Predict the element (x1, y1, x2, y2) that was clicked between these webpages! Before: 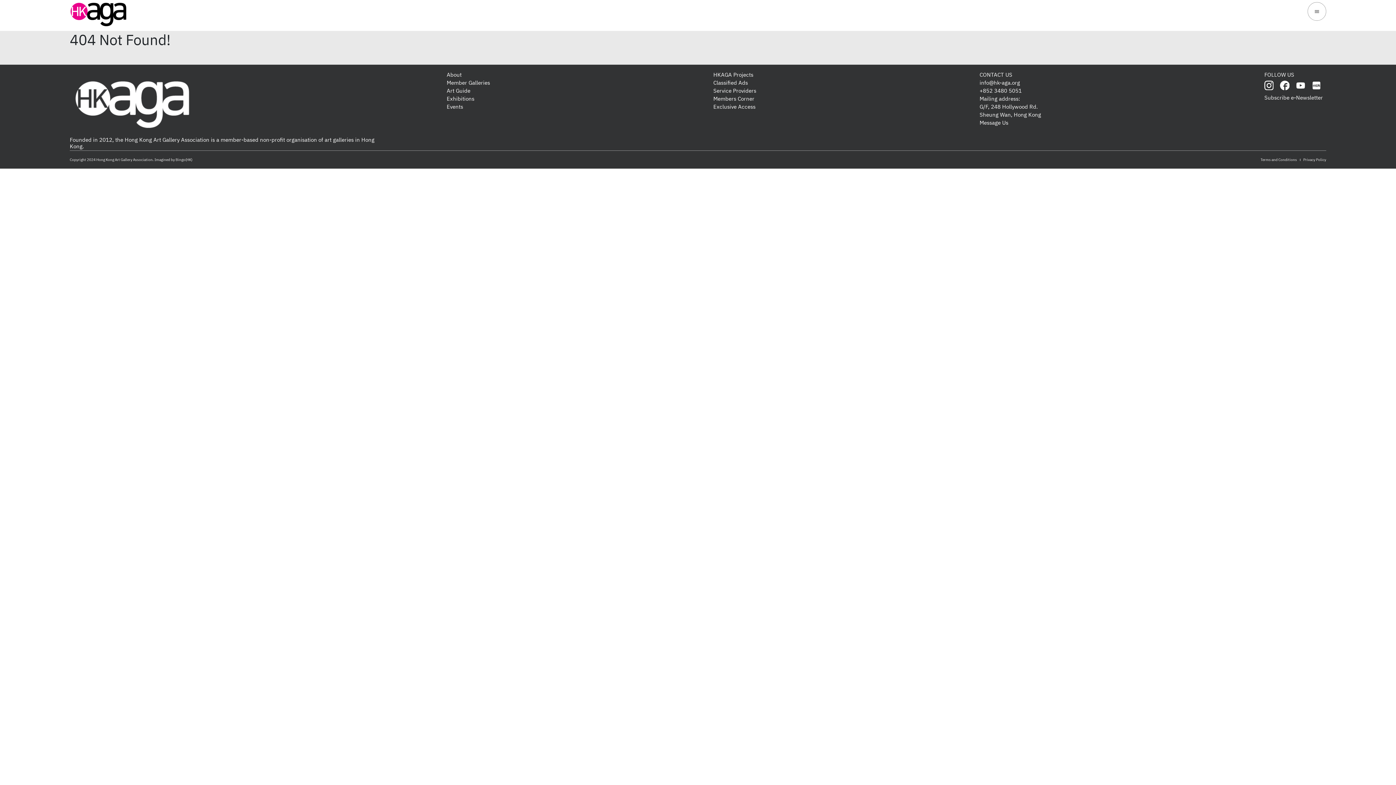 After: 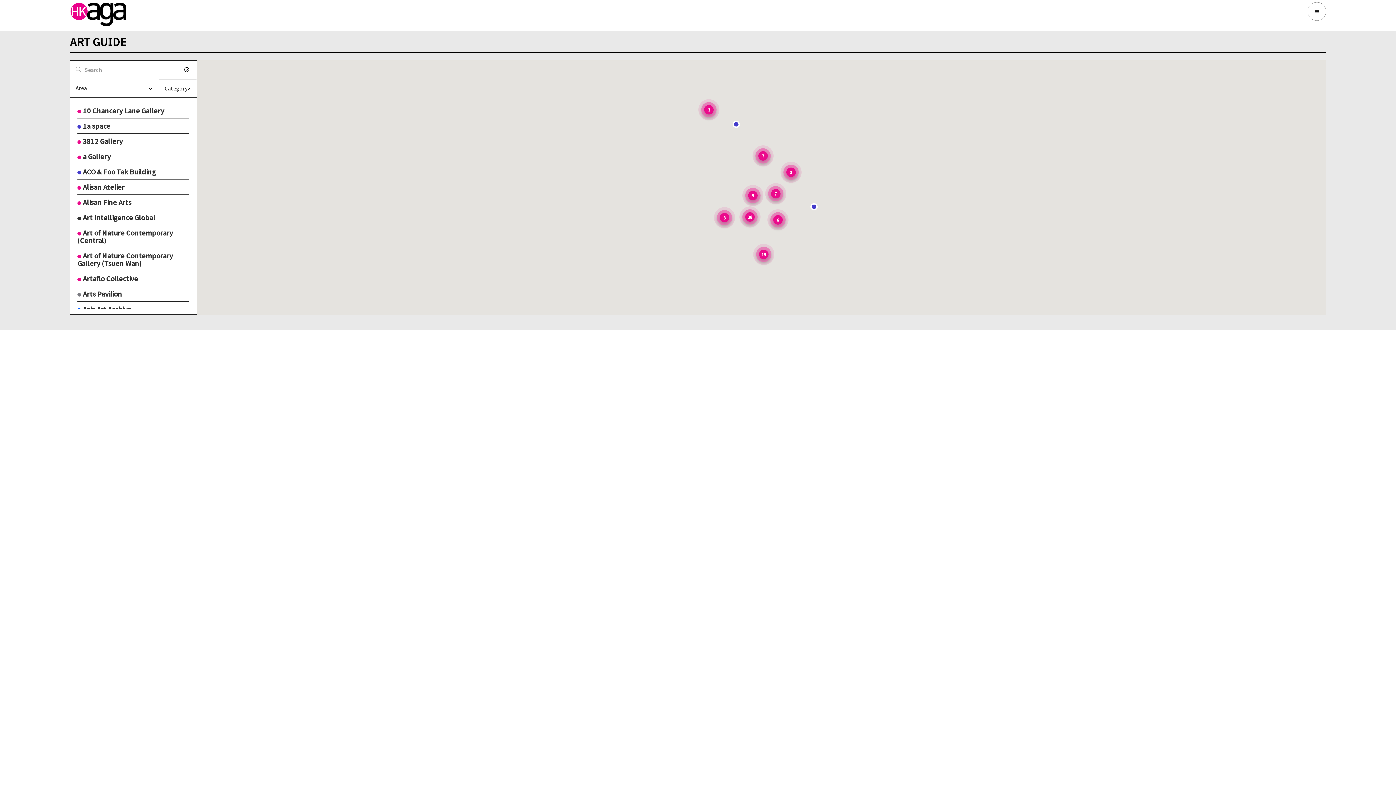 Action: bbox: (446, 86, 490, 94) label: Art Guide